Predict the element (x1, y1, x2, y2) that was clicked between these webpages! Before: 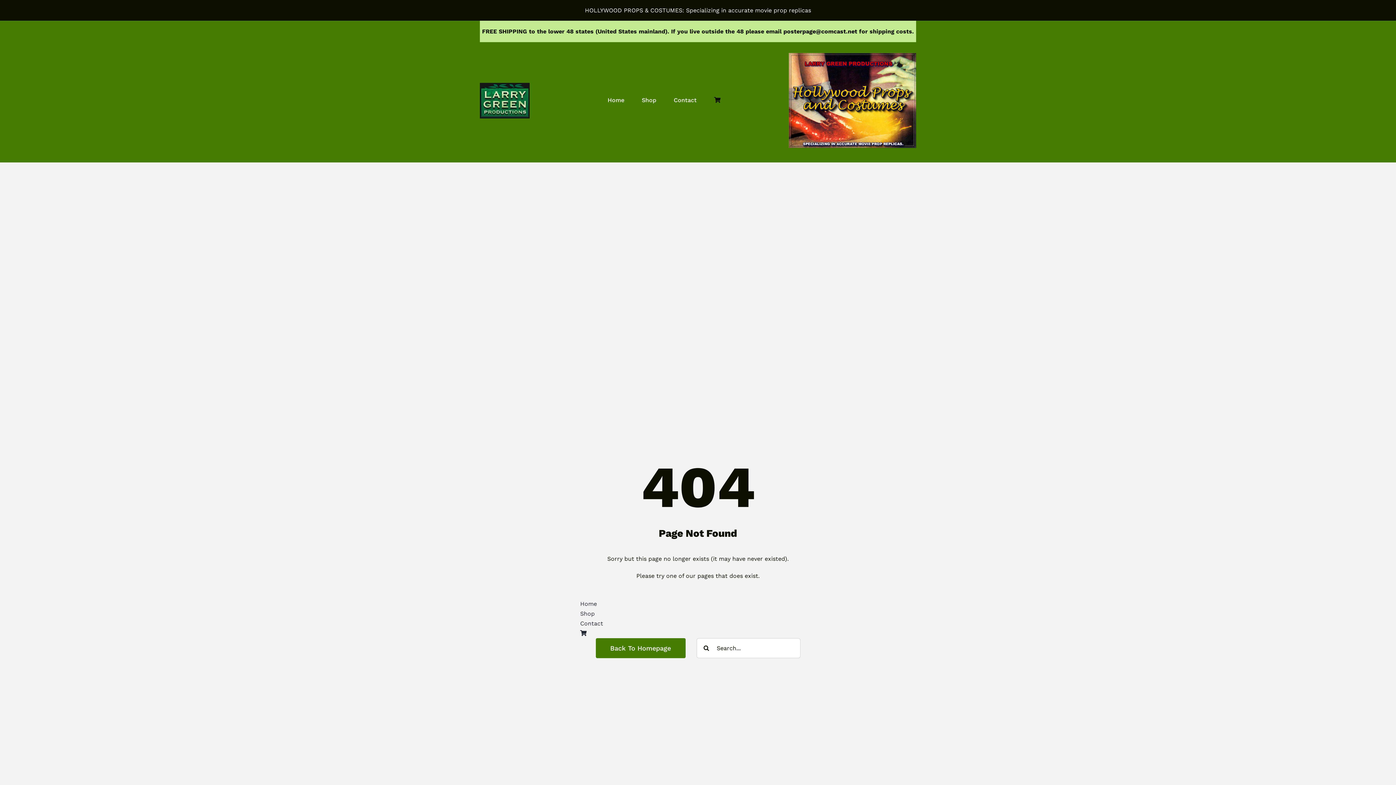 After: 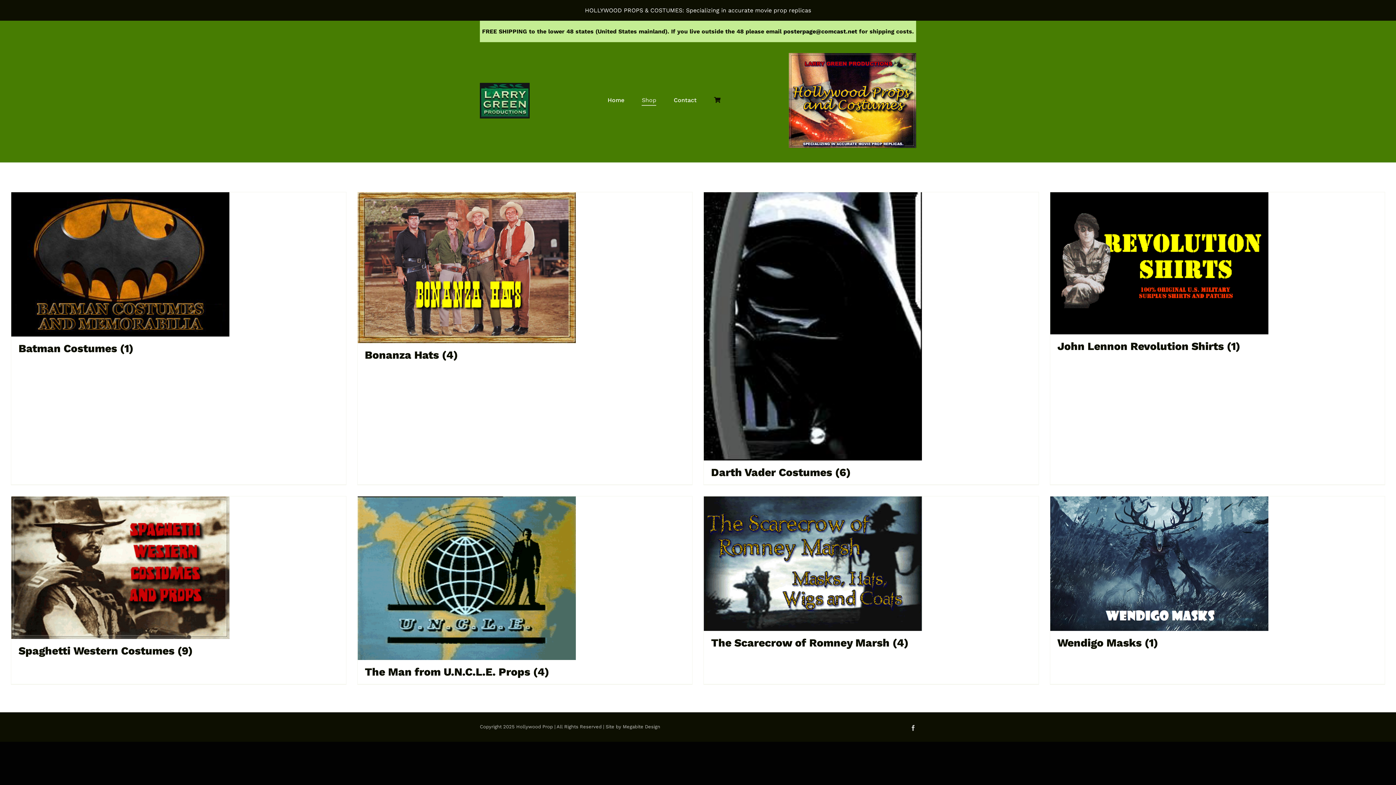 Action: bbox: (580, 609, 816, 618) label: Shop